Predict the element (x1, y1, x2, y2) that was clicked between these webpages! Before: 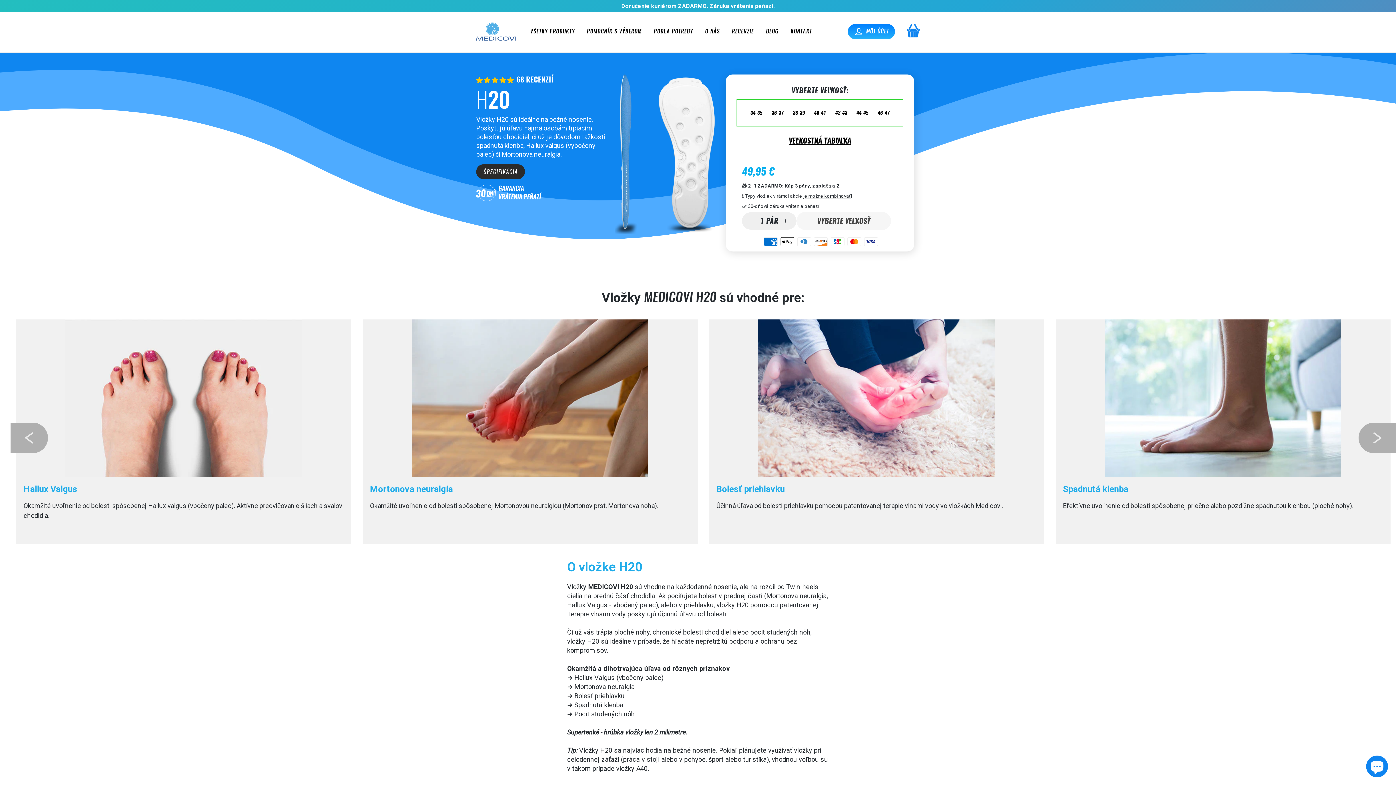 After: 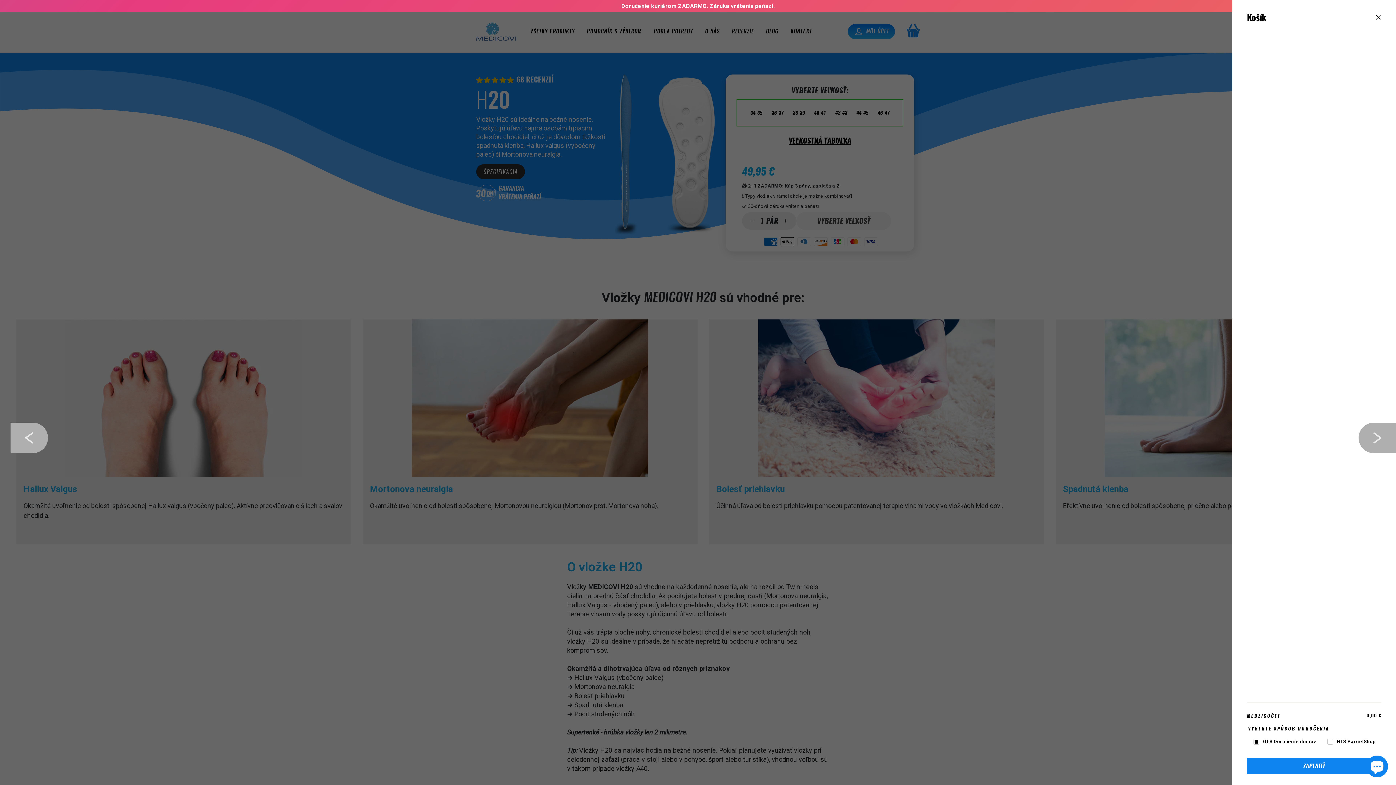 Action: label: KOŠÍK bbox: (902, 20, 924, 42)